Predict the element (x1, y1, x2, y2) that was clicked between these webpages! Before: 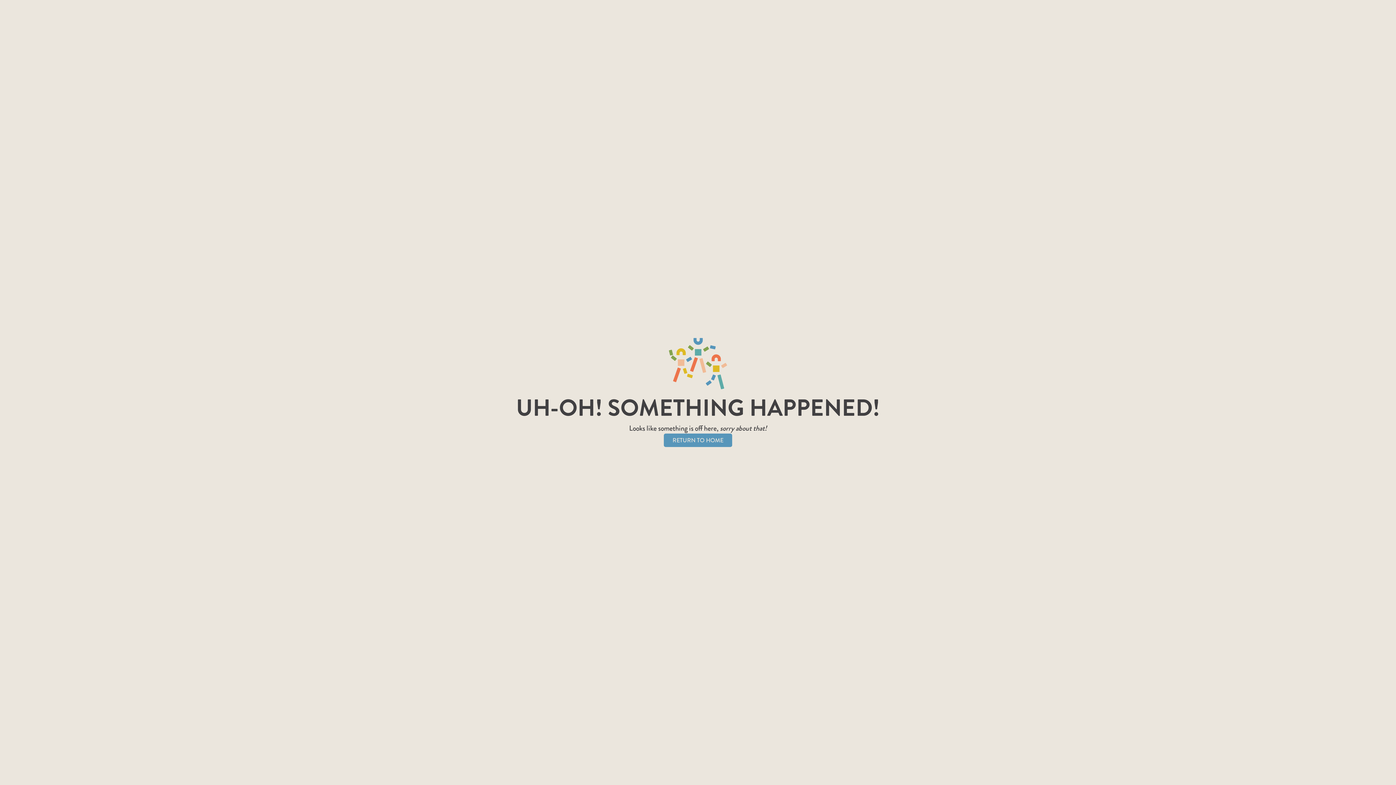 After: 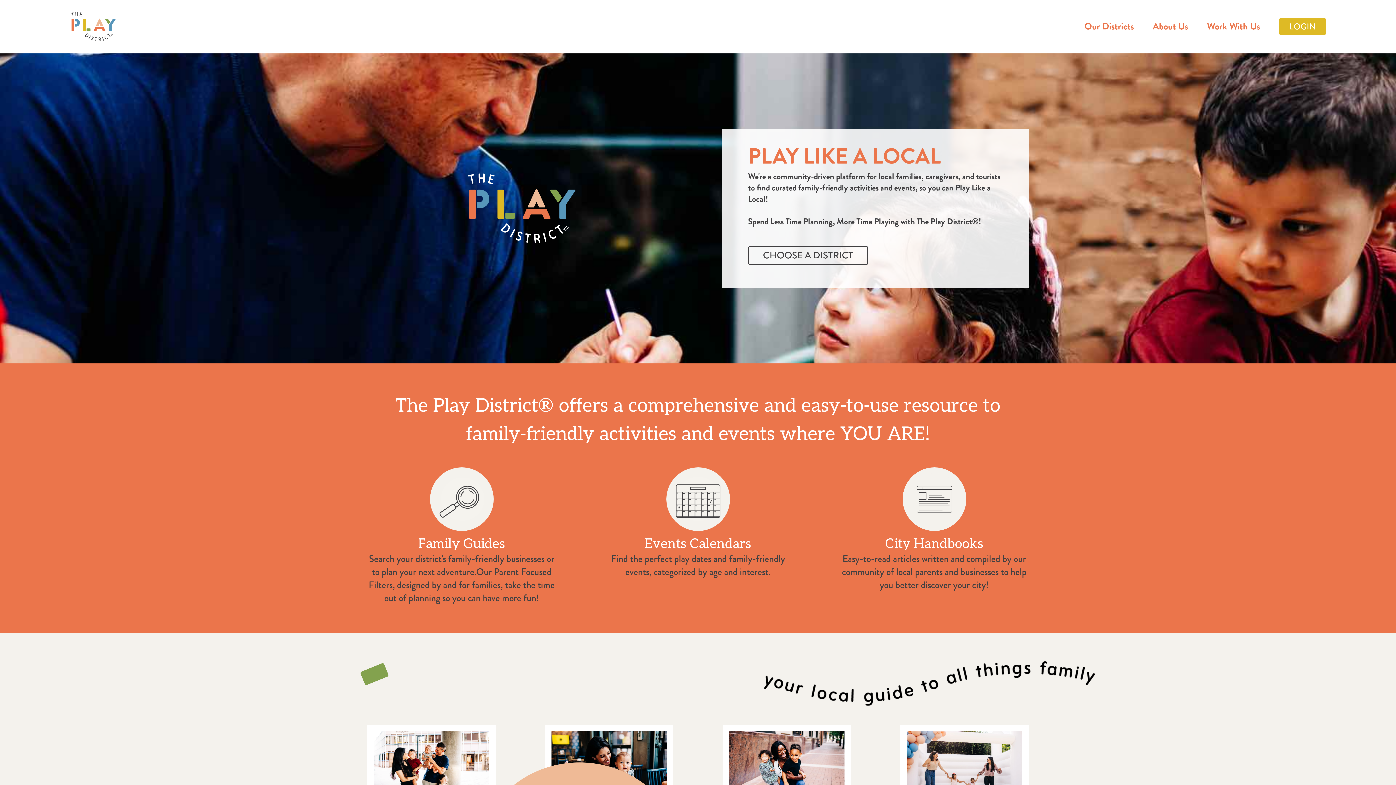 Action: label: RETURN TO HOME bbox: (664, 433, 732, 447)